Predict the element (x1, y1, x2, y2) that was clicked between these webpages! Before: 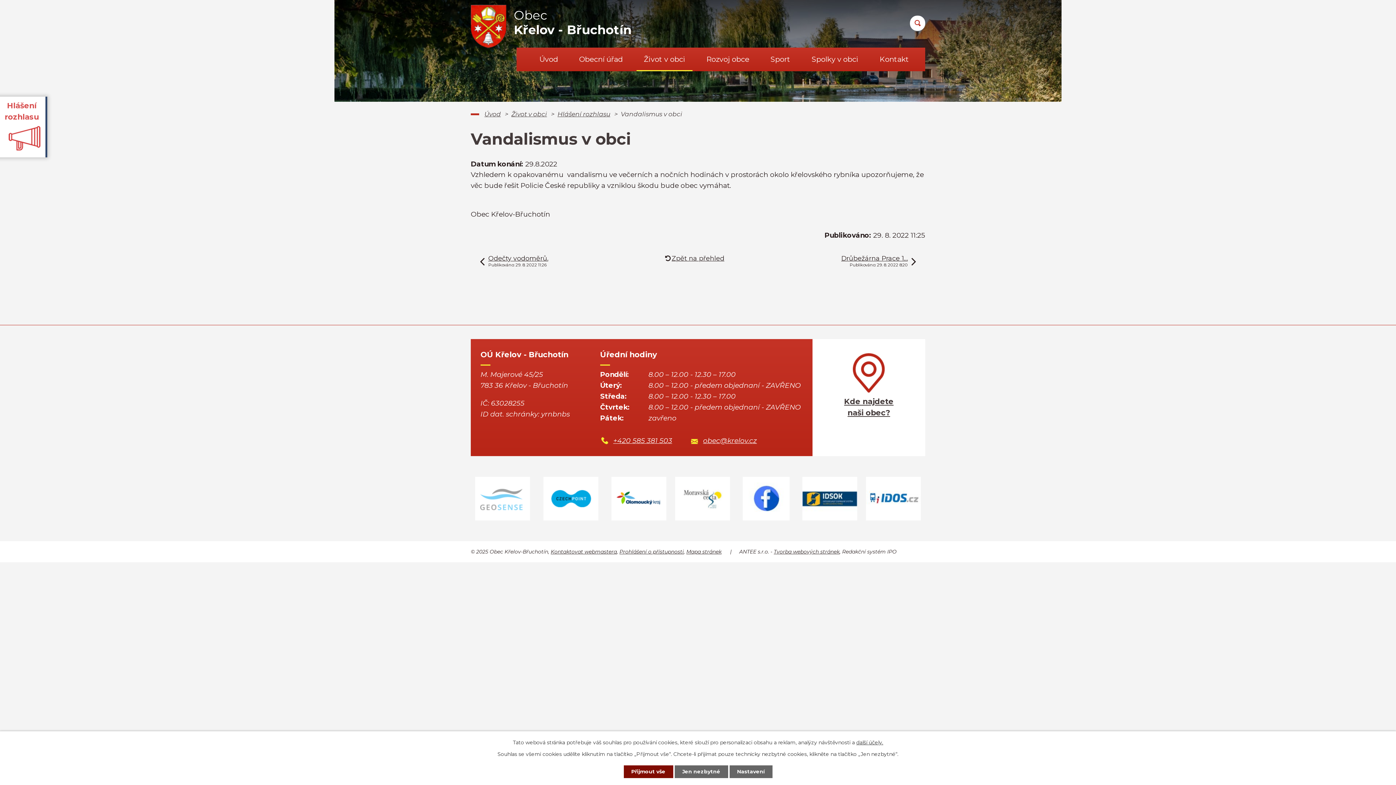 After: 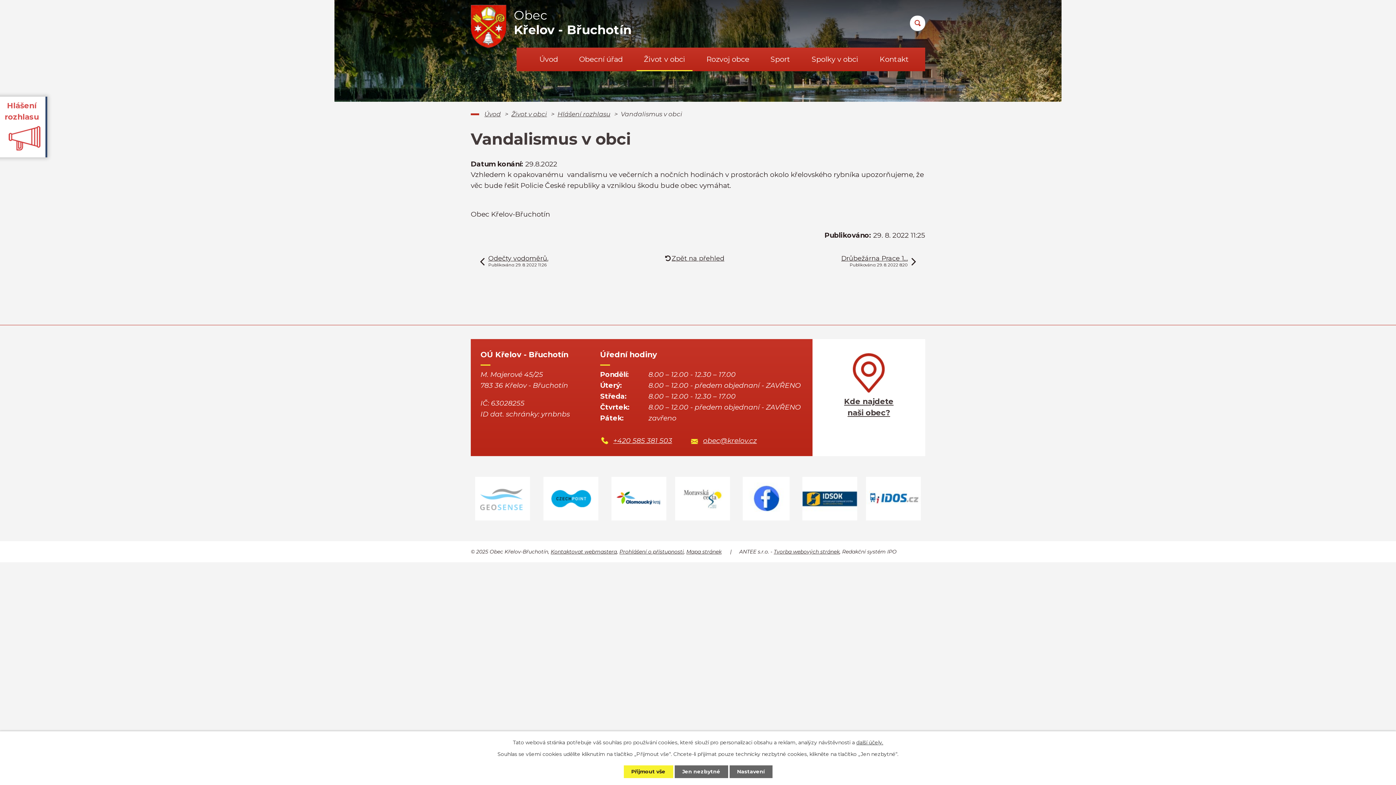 Action: label: Přijmout vše bbox: (623, 765, 673, 778)